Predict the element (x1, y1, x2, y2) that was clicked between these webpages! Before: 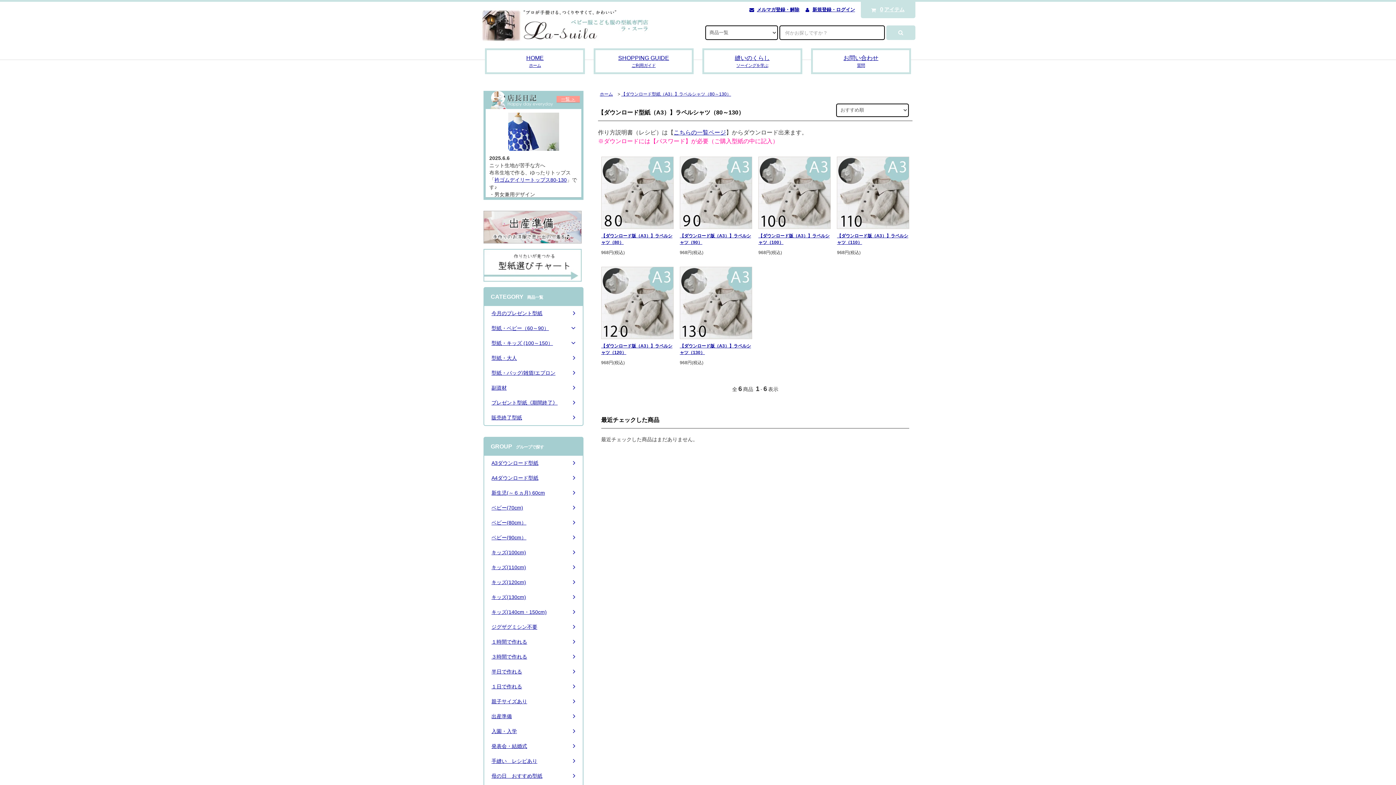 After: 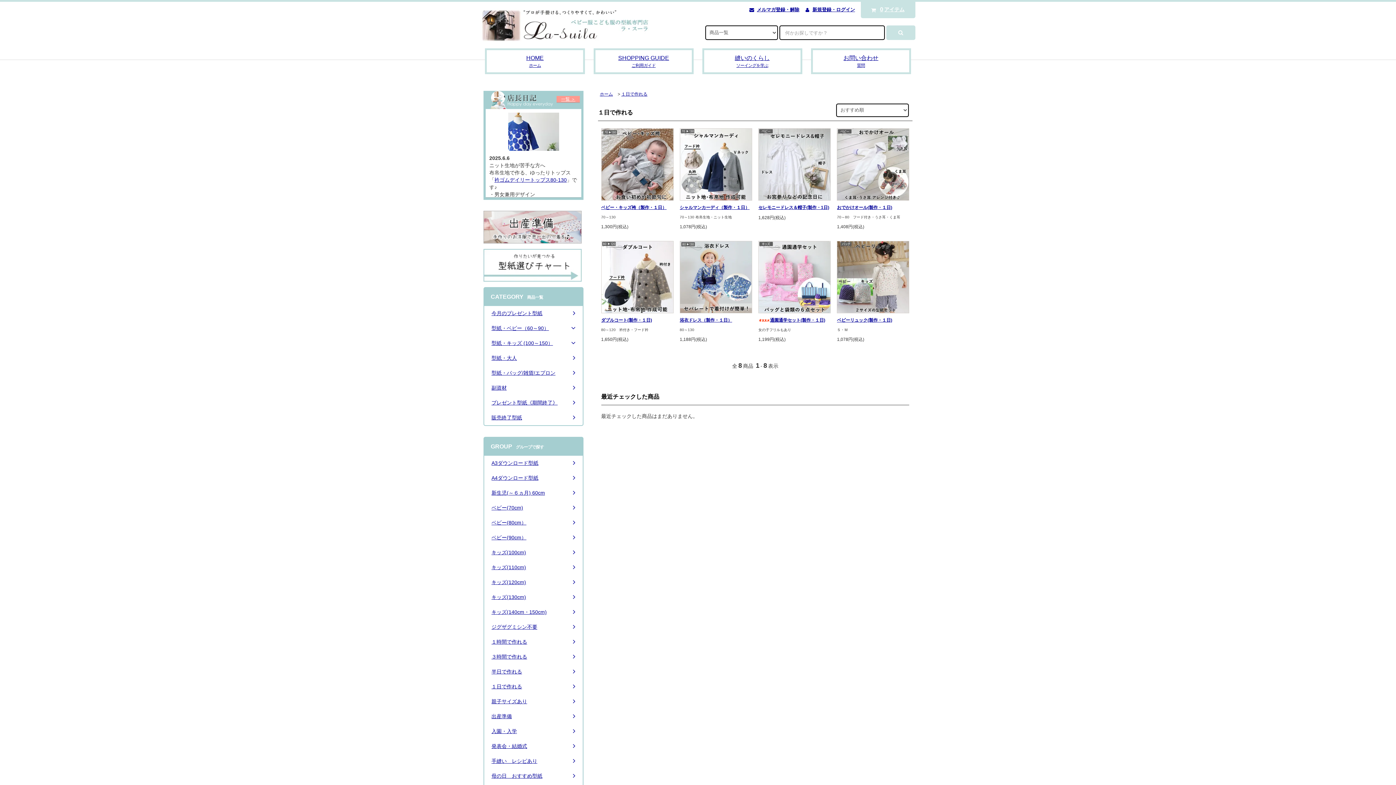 Action: bbox: (484, 679, 582, 694) label: １日で作れる	